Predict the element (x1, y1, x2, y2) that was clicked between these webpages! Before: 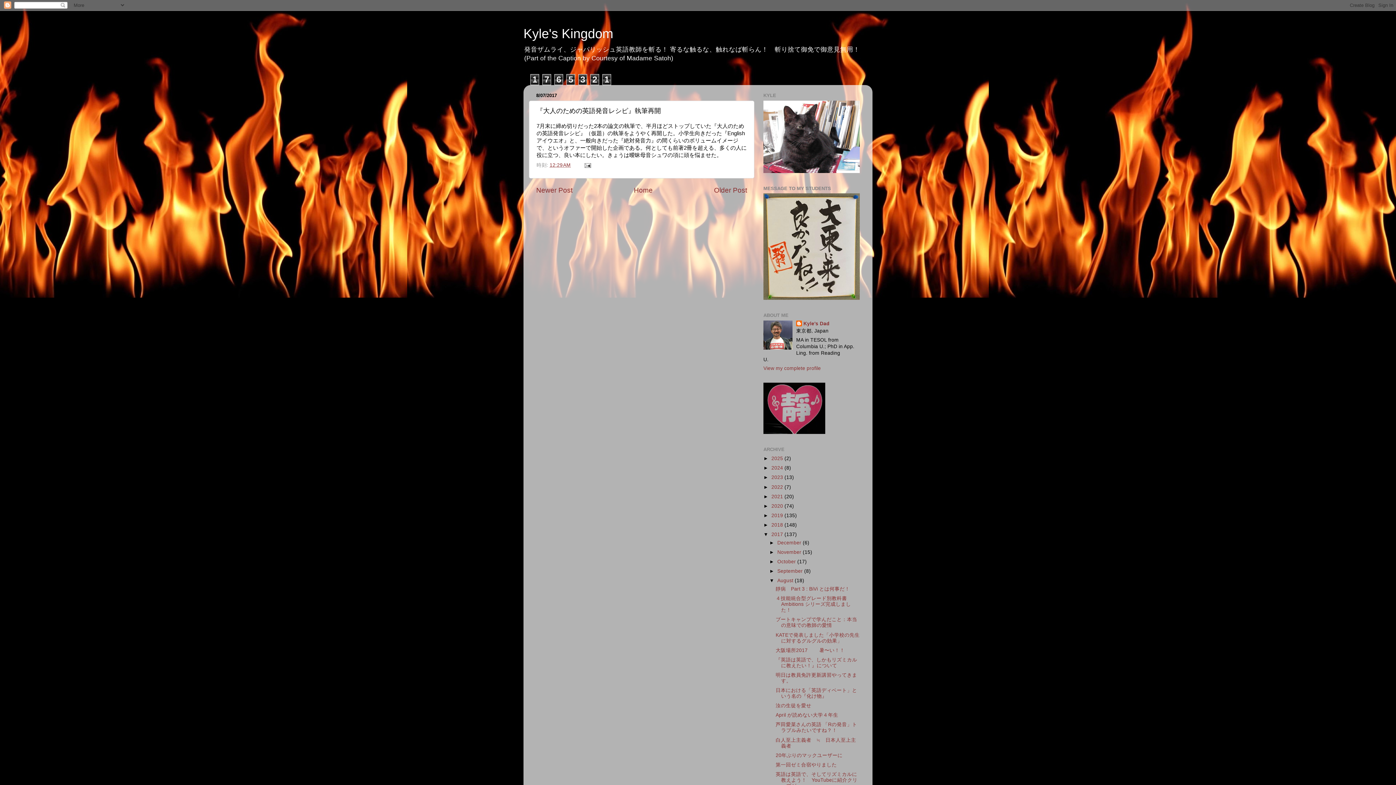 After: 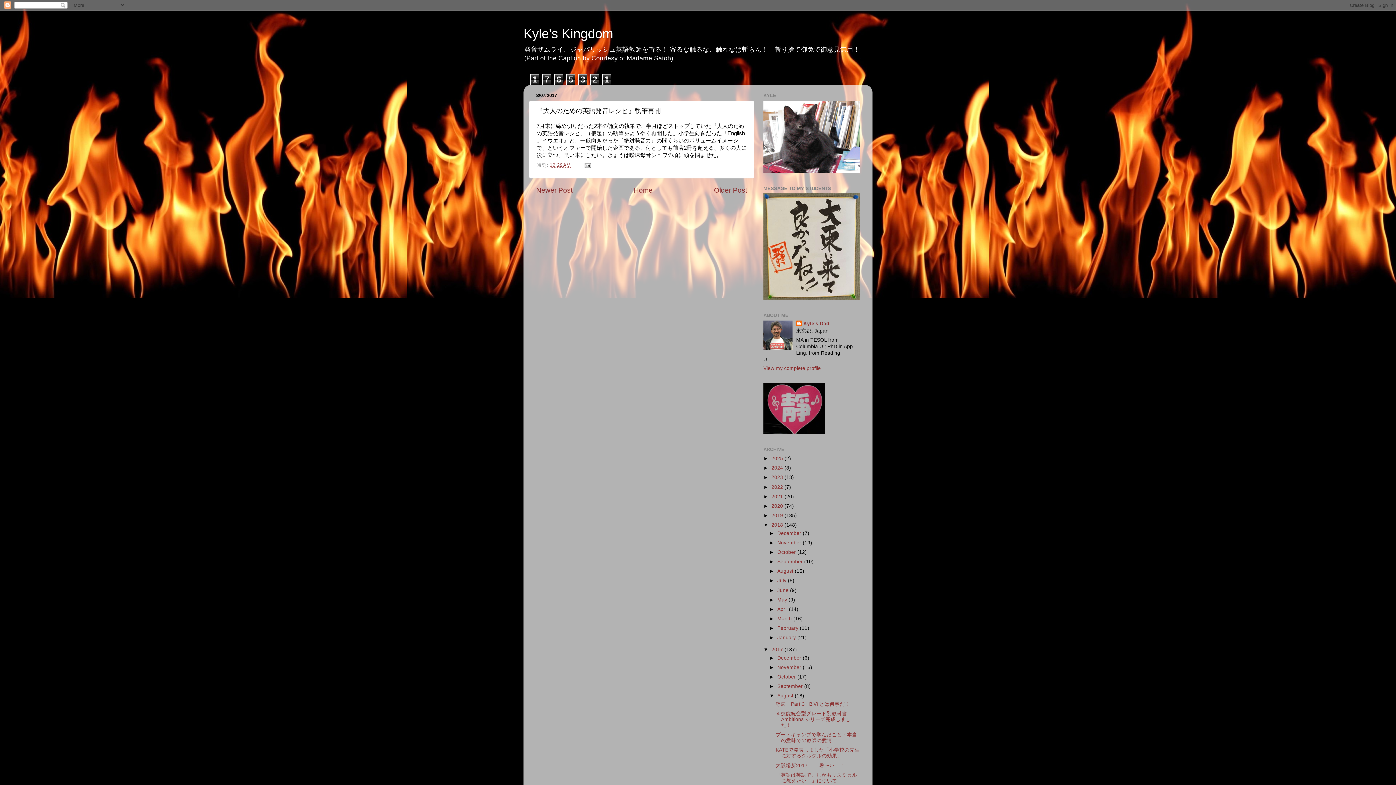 Action: label: ►   bbox: (763, 522, 771, 528)